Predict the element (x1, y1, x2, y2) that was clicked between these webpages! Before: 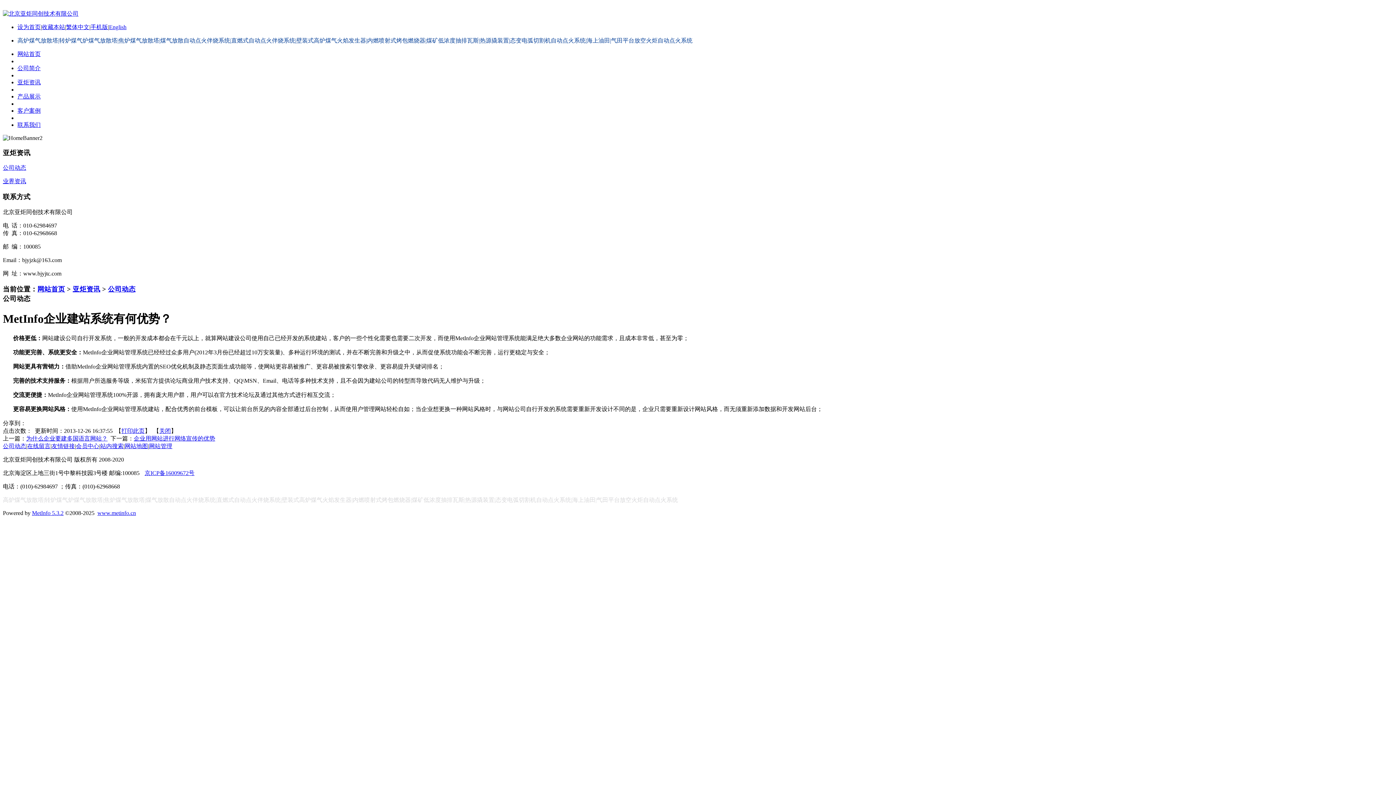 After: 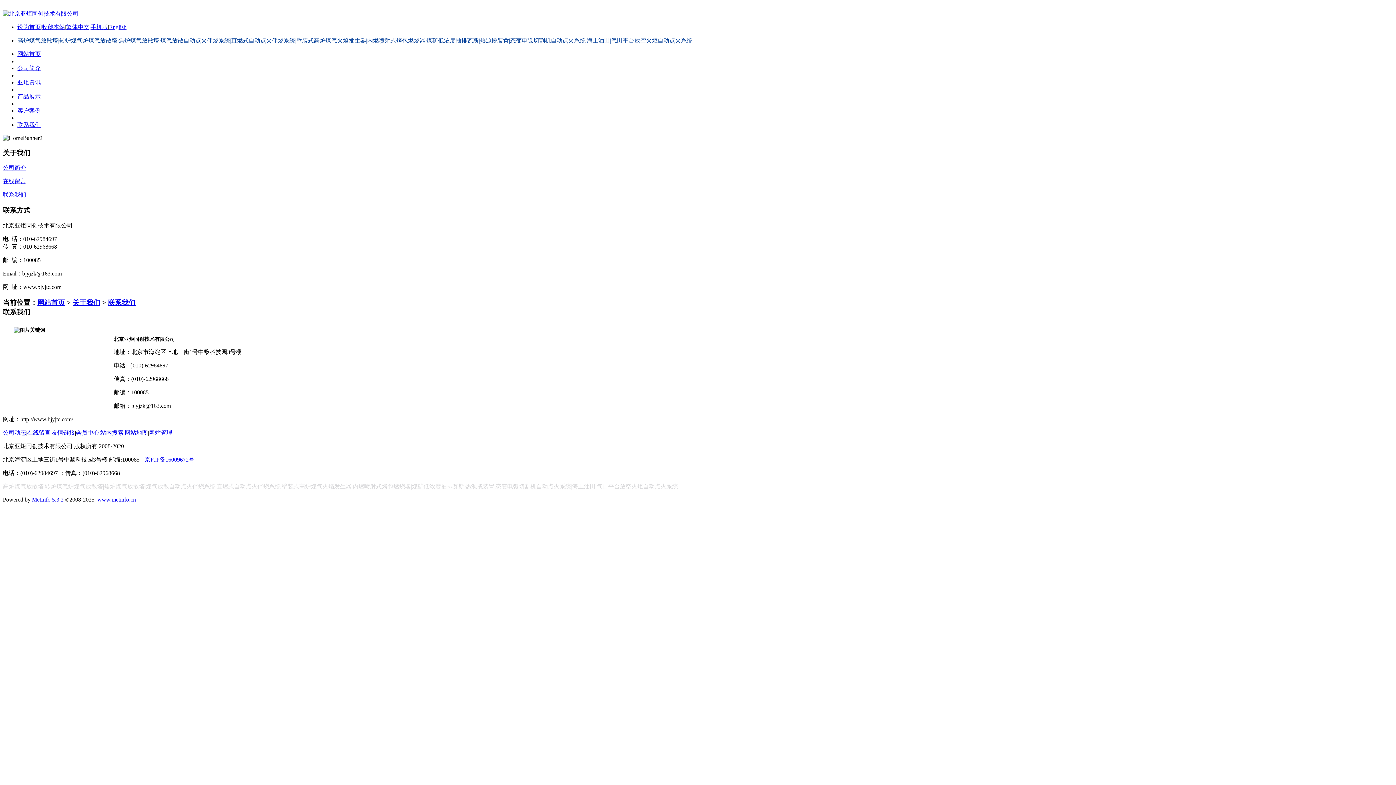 Action: bbox: (17, 121, 40, 128) label: 联系我们